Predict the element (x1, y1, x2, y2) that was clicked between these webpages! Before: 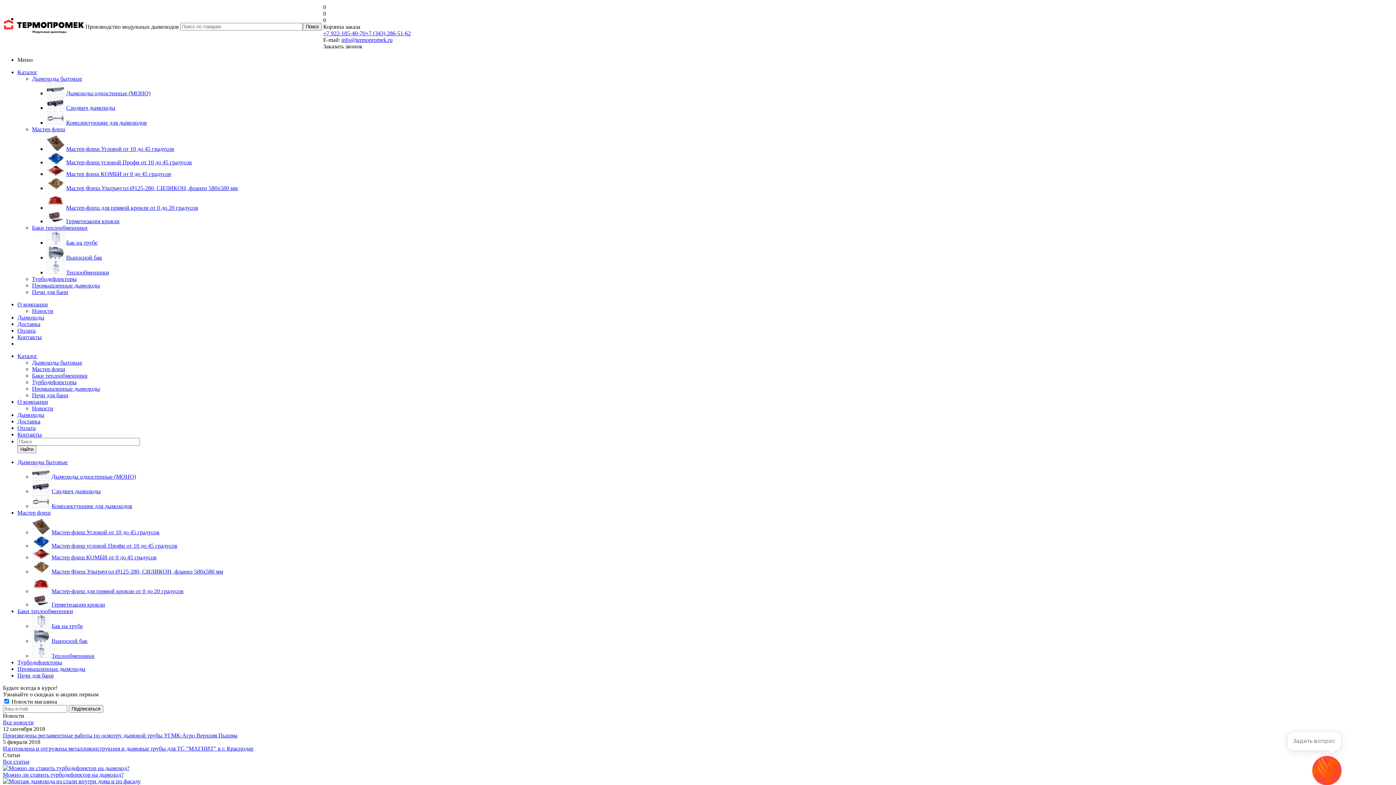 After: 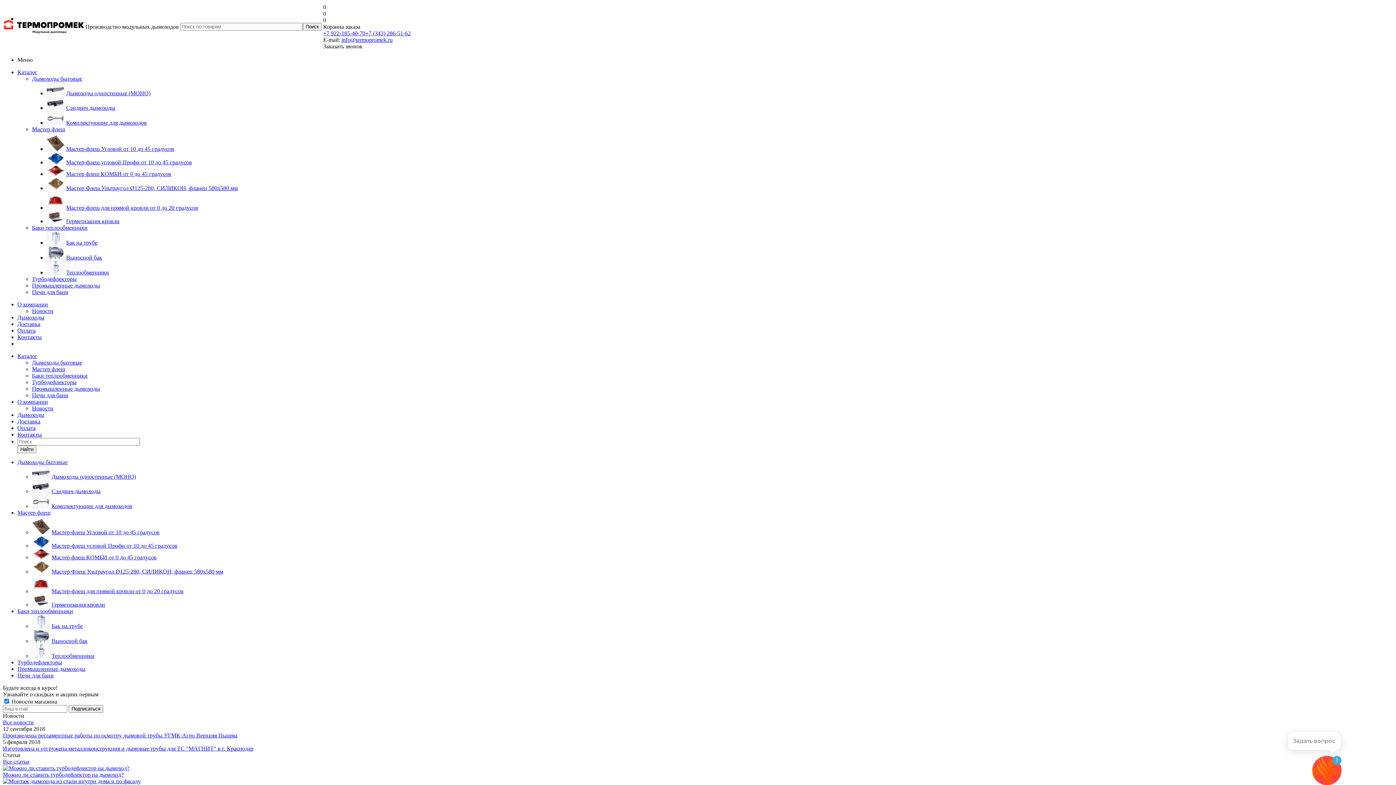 Action: label: Каталог bbox: (17, 69, 37, 75)